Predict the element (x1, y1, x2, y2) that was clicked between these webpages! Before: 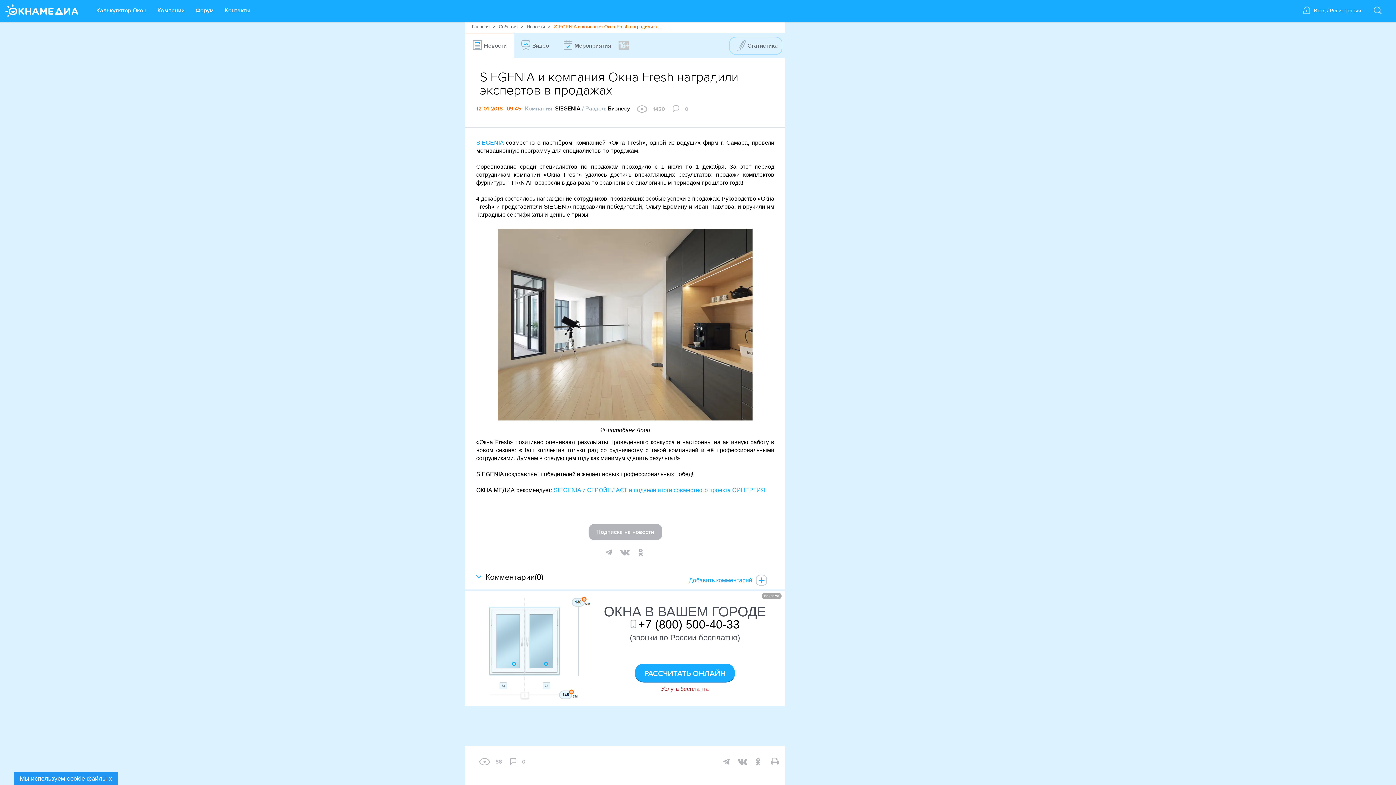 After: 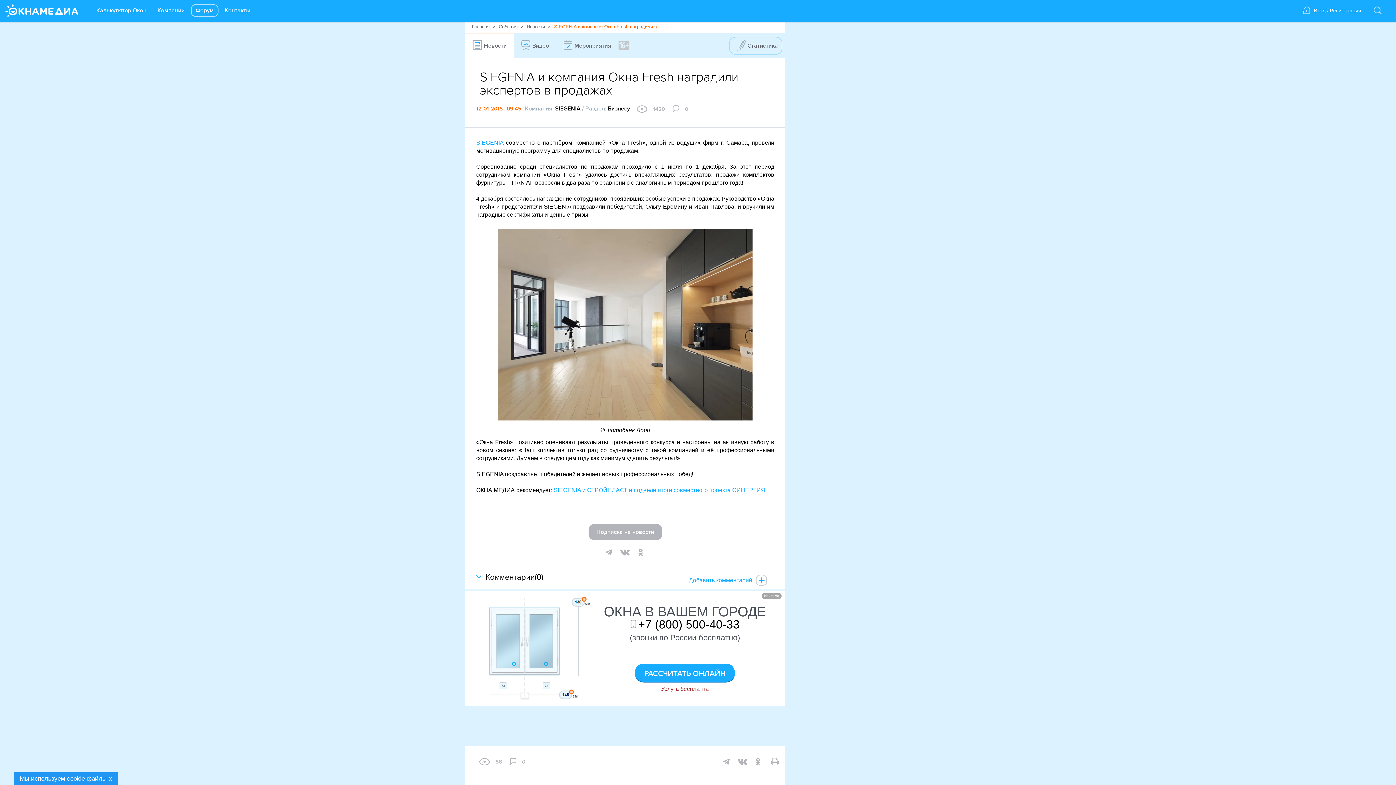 Action: bbox: (190, 4, 218, 17) label: Форум